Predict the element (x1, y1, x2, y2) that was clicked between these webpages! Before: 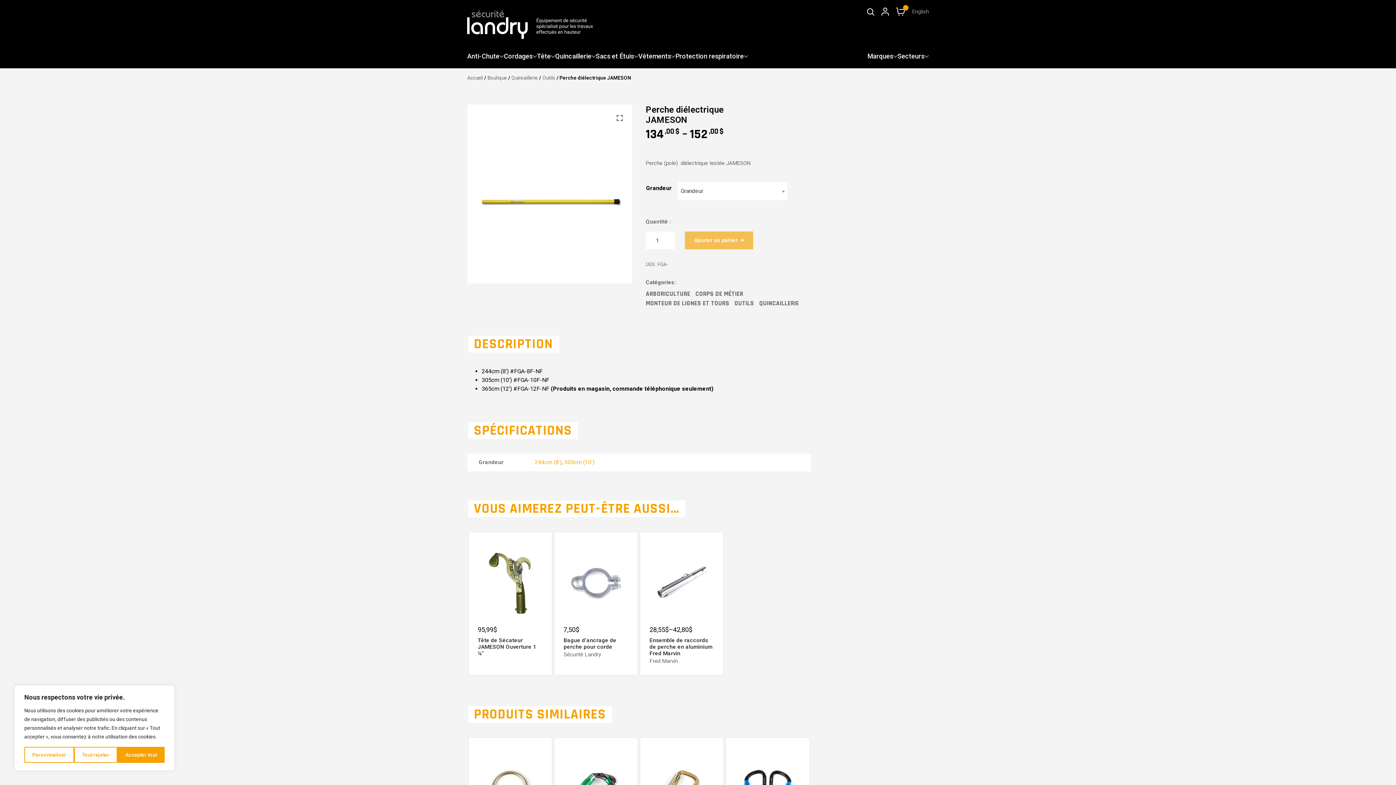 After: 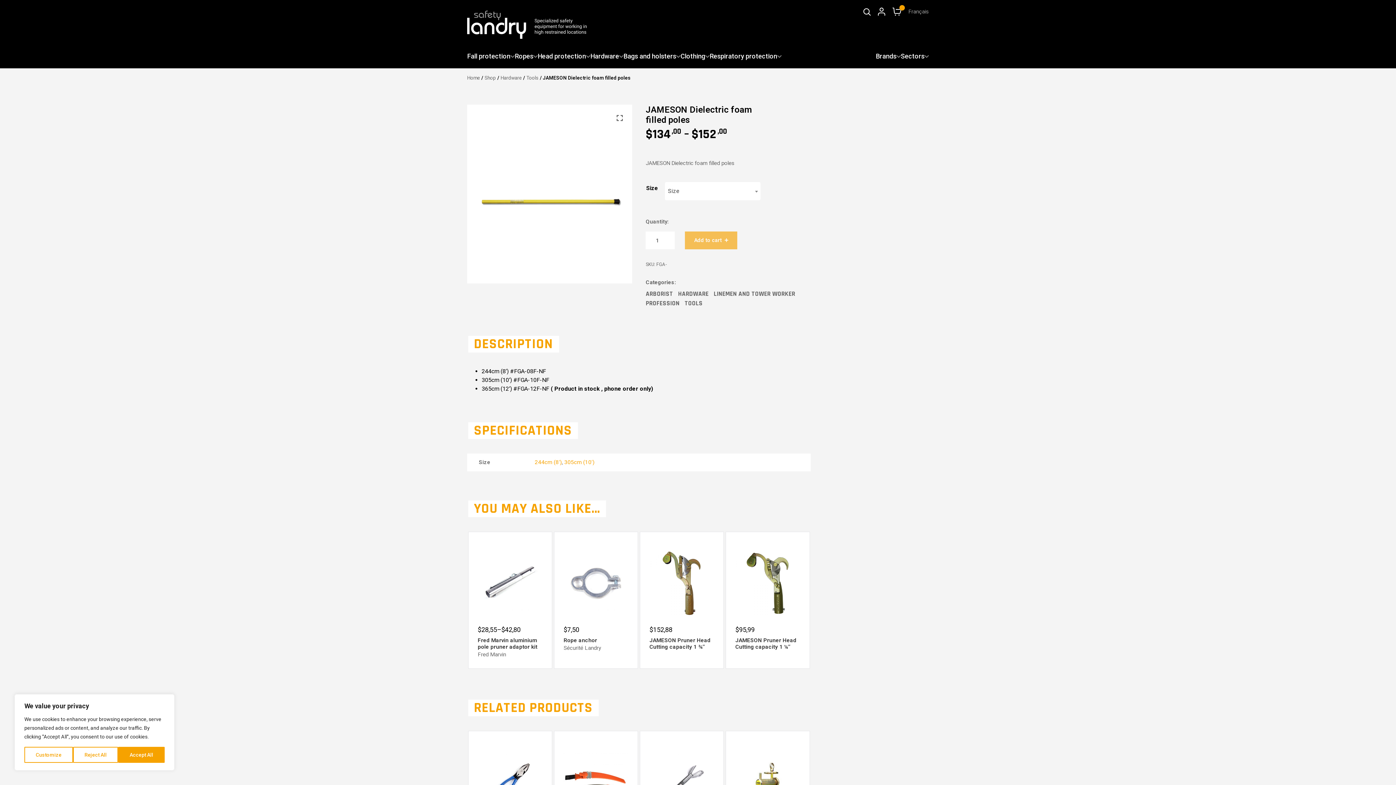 Action: label: English bbox: (908, 1, 929, 21)